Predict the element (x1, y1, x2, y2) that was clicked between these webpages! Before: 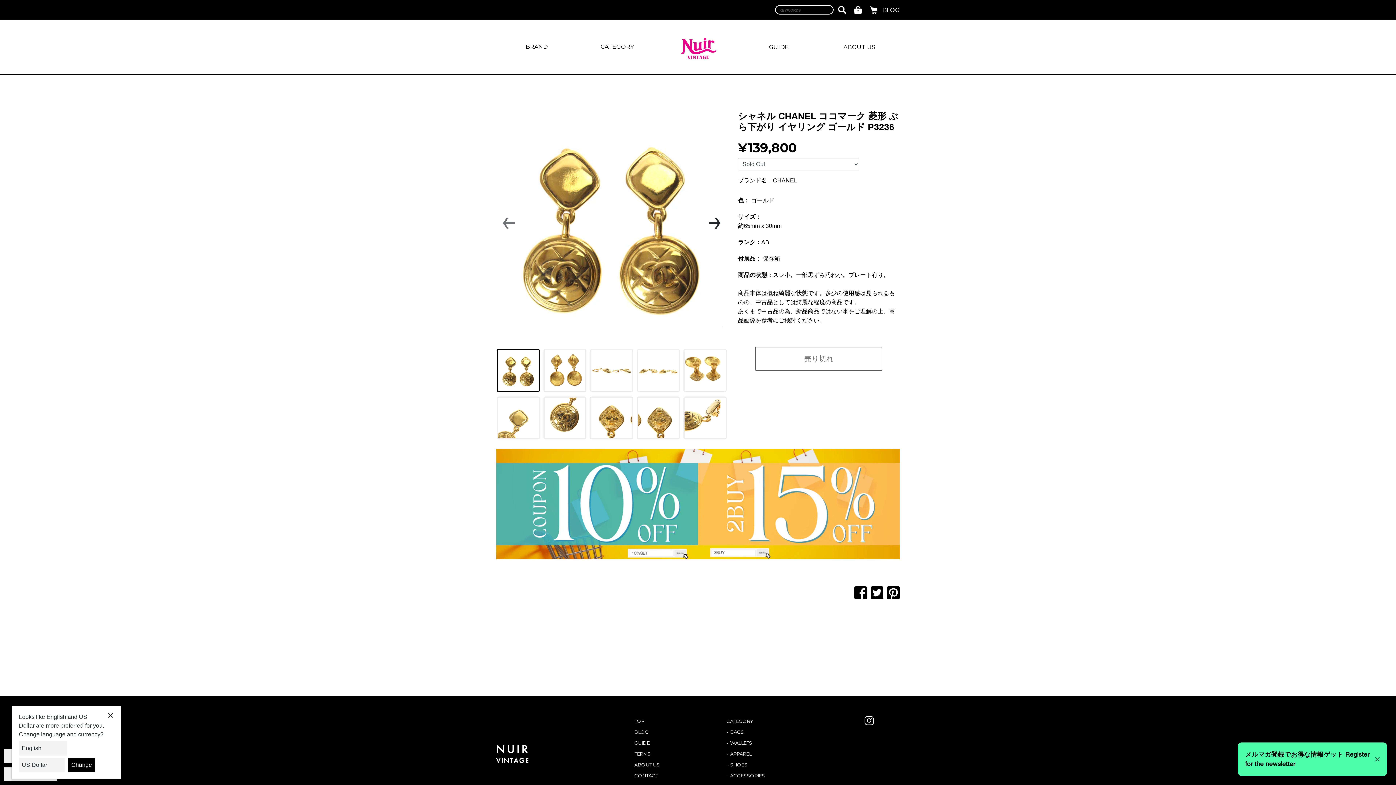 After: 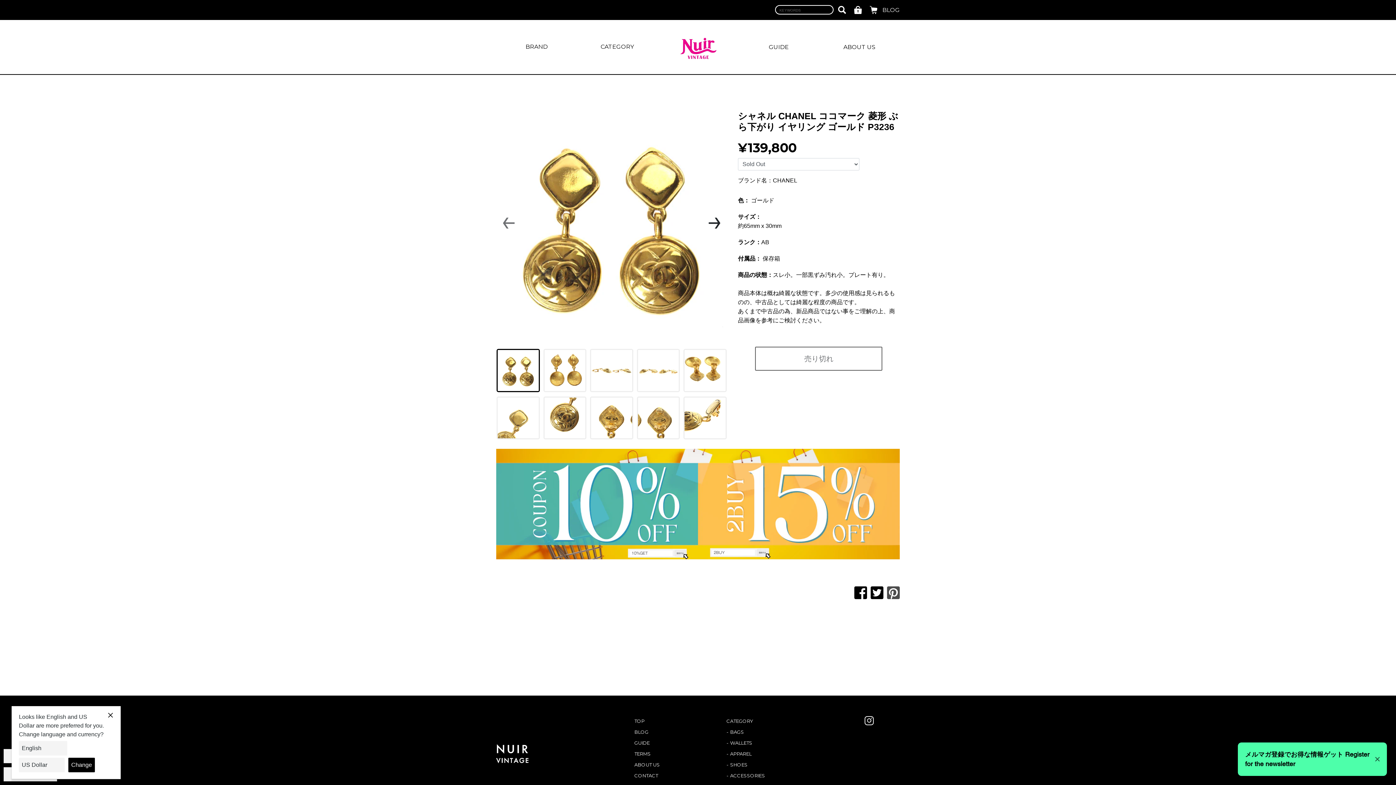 Action: bbox: (887, 585, 900, 601)